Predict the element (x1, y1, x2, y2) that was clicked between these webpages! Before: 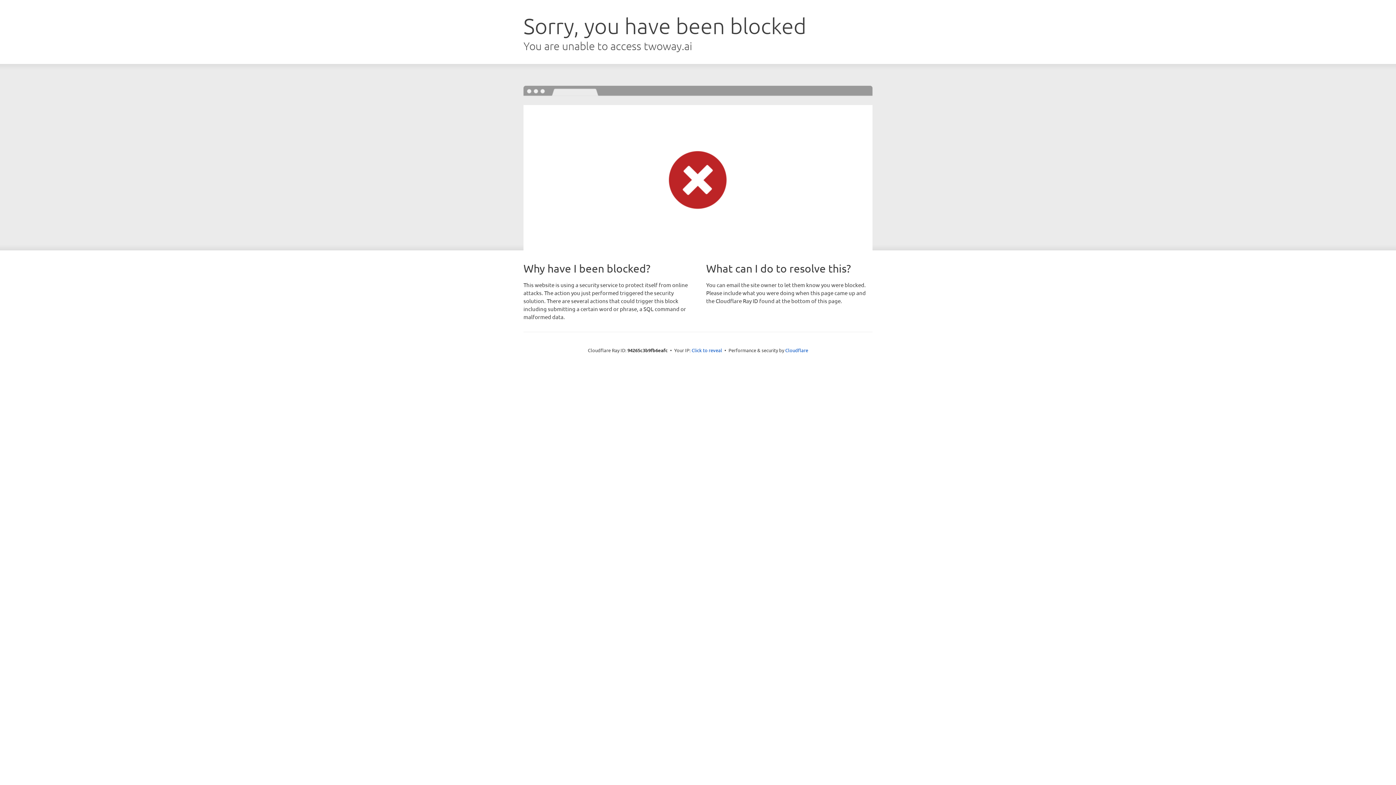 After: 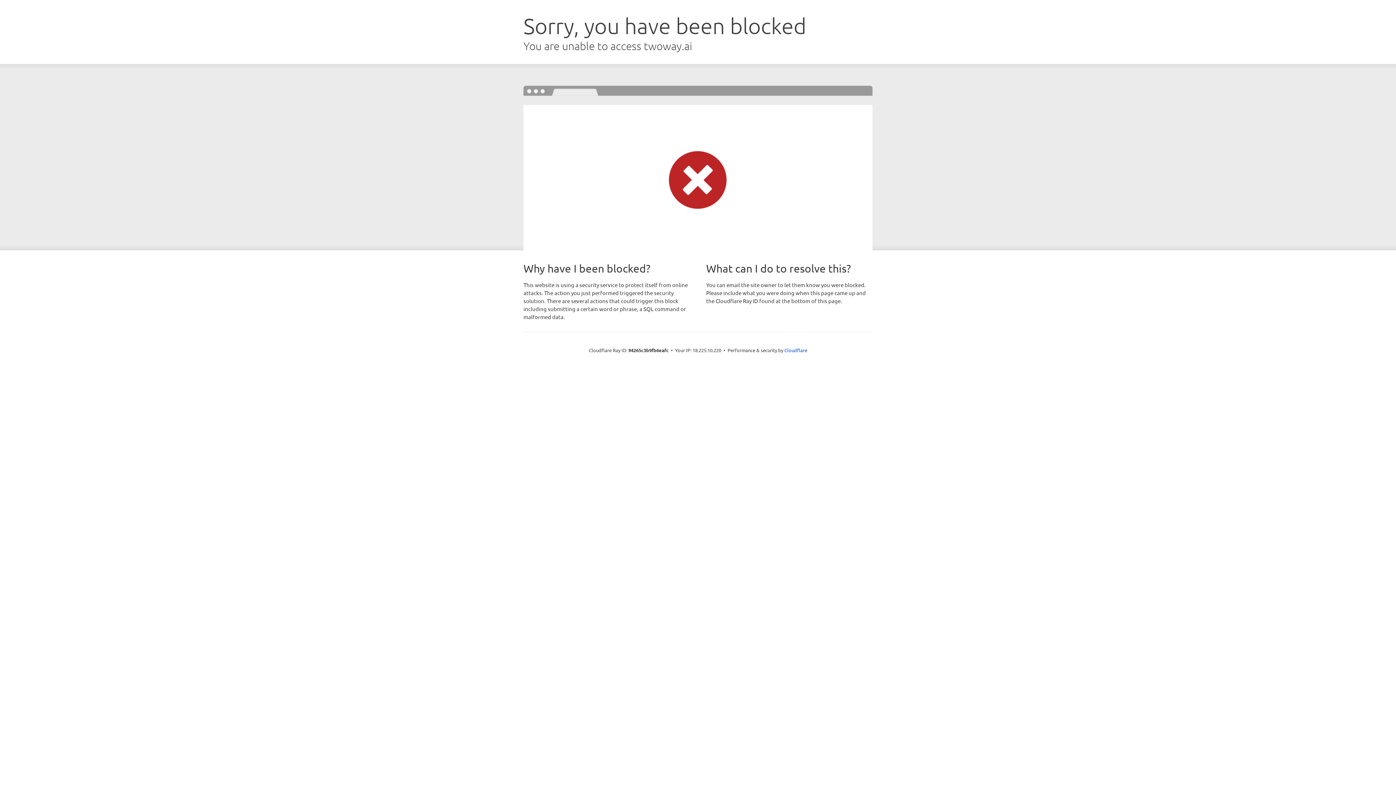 Action: label: Click to reveal bbox: (691, 346, 722, 353)